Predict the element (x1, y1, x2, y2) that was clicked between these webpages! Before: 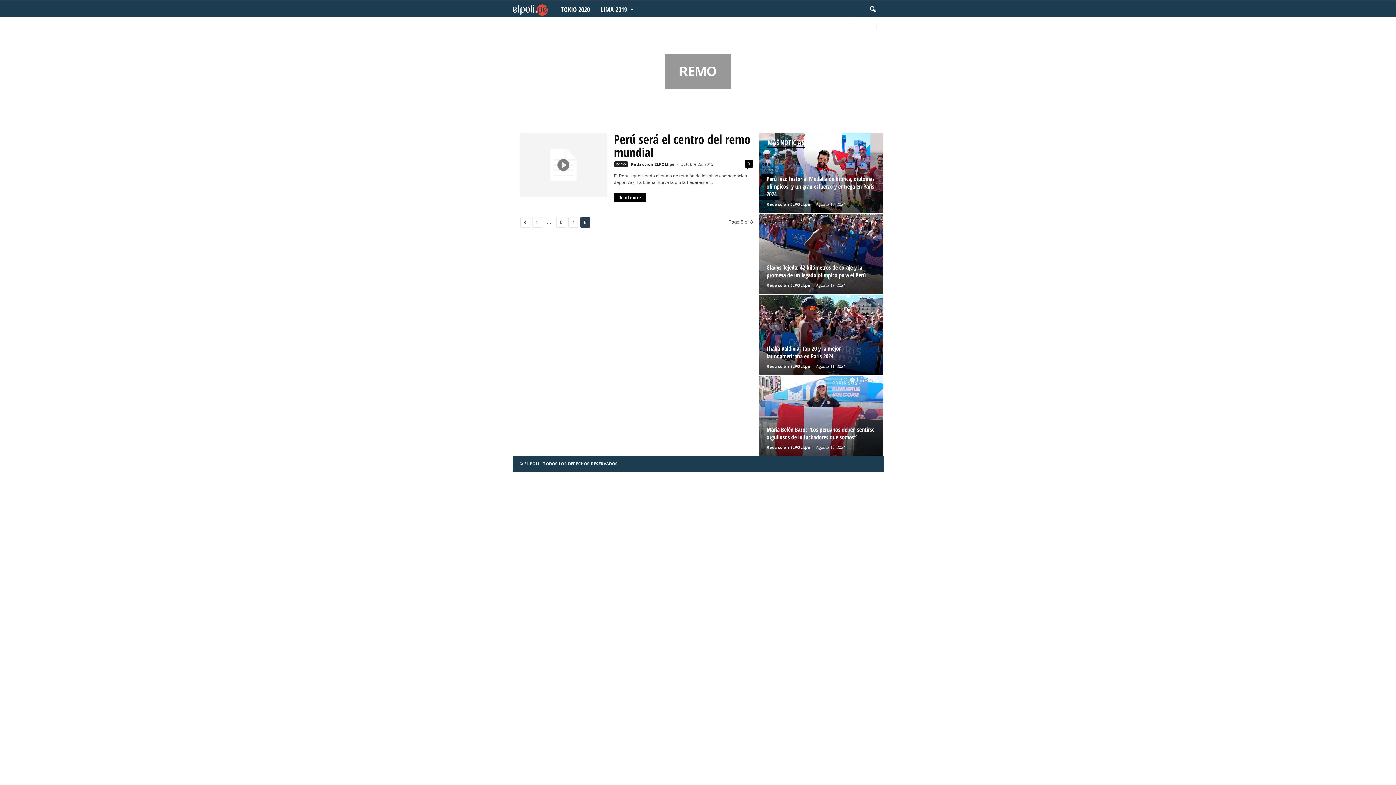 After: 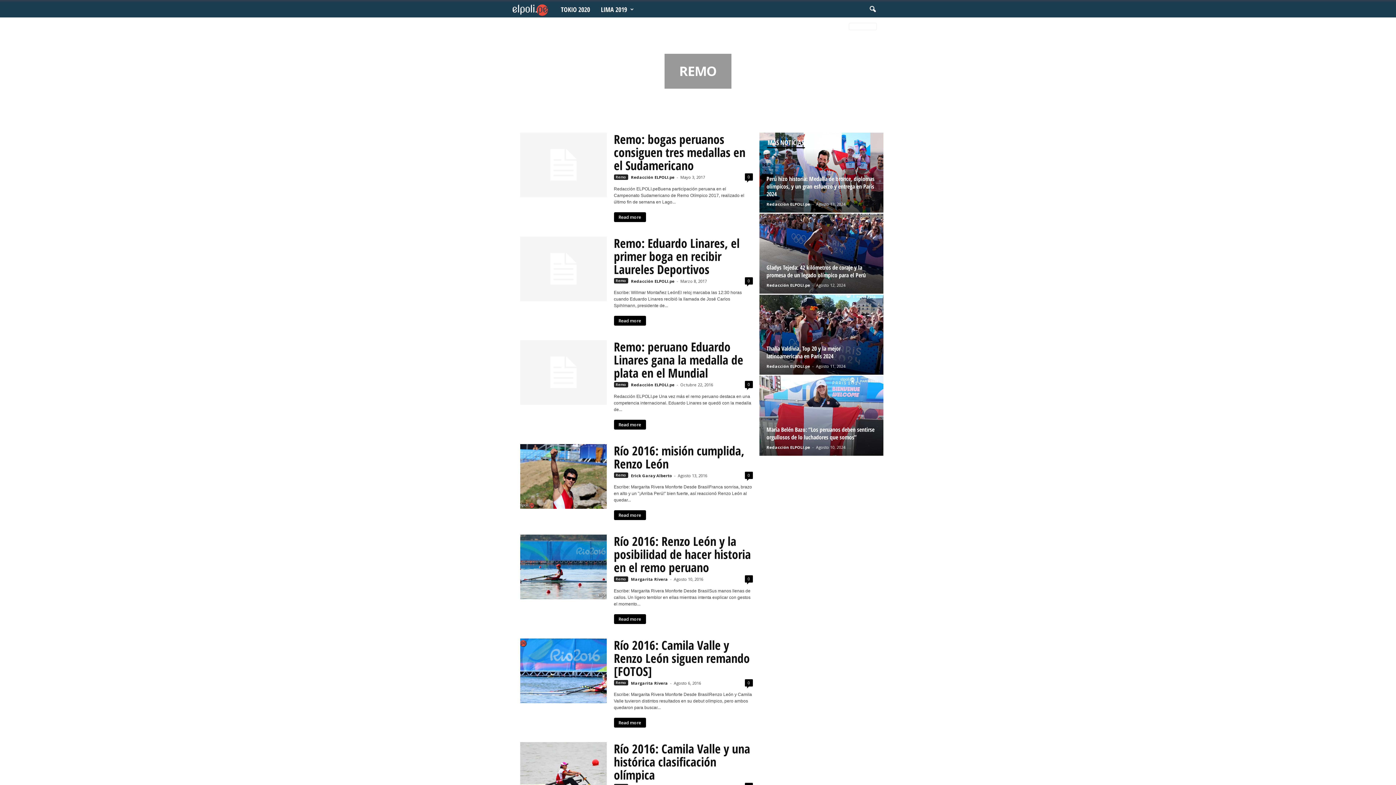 Action: bbox: (520, 216, 530, 227)